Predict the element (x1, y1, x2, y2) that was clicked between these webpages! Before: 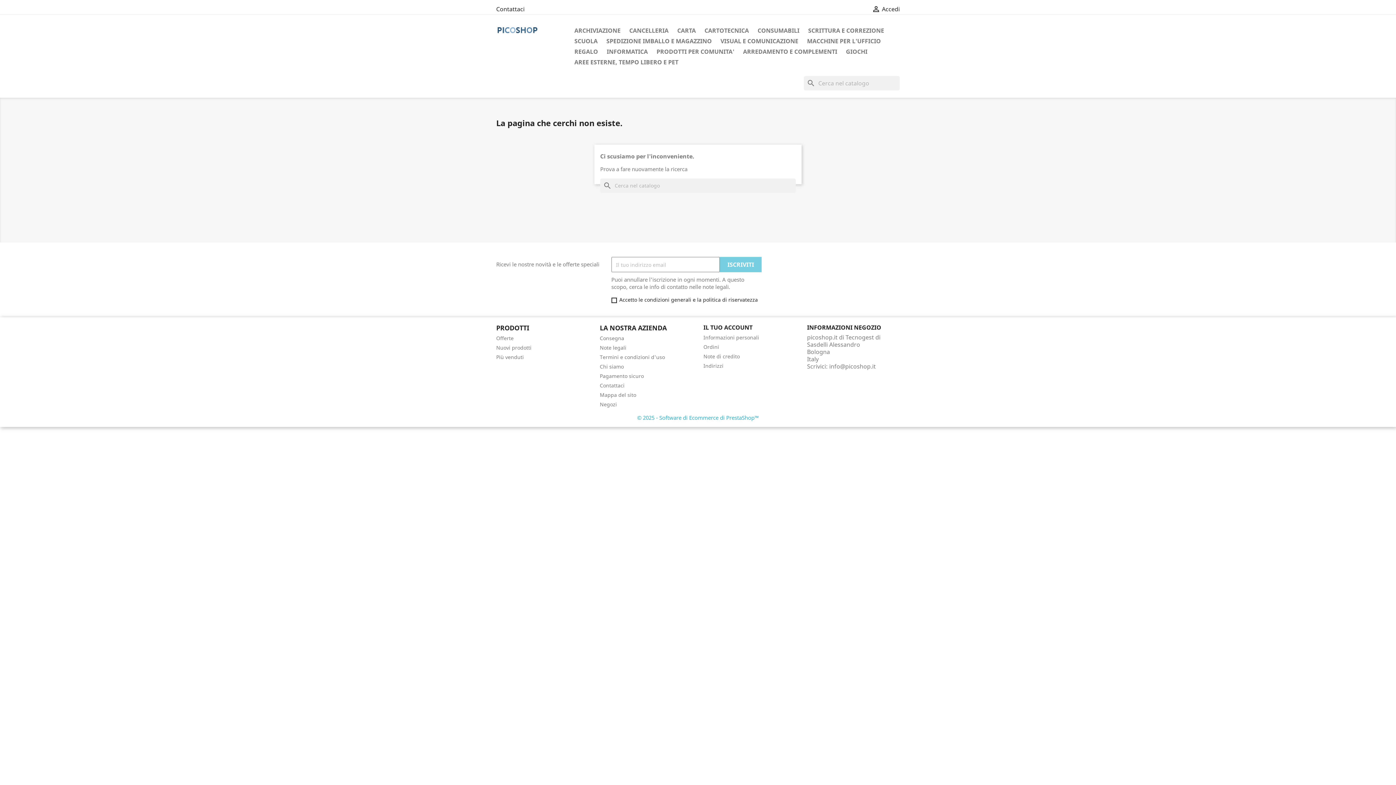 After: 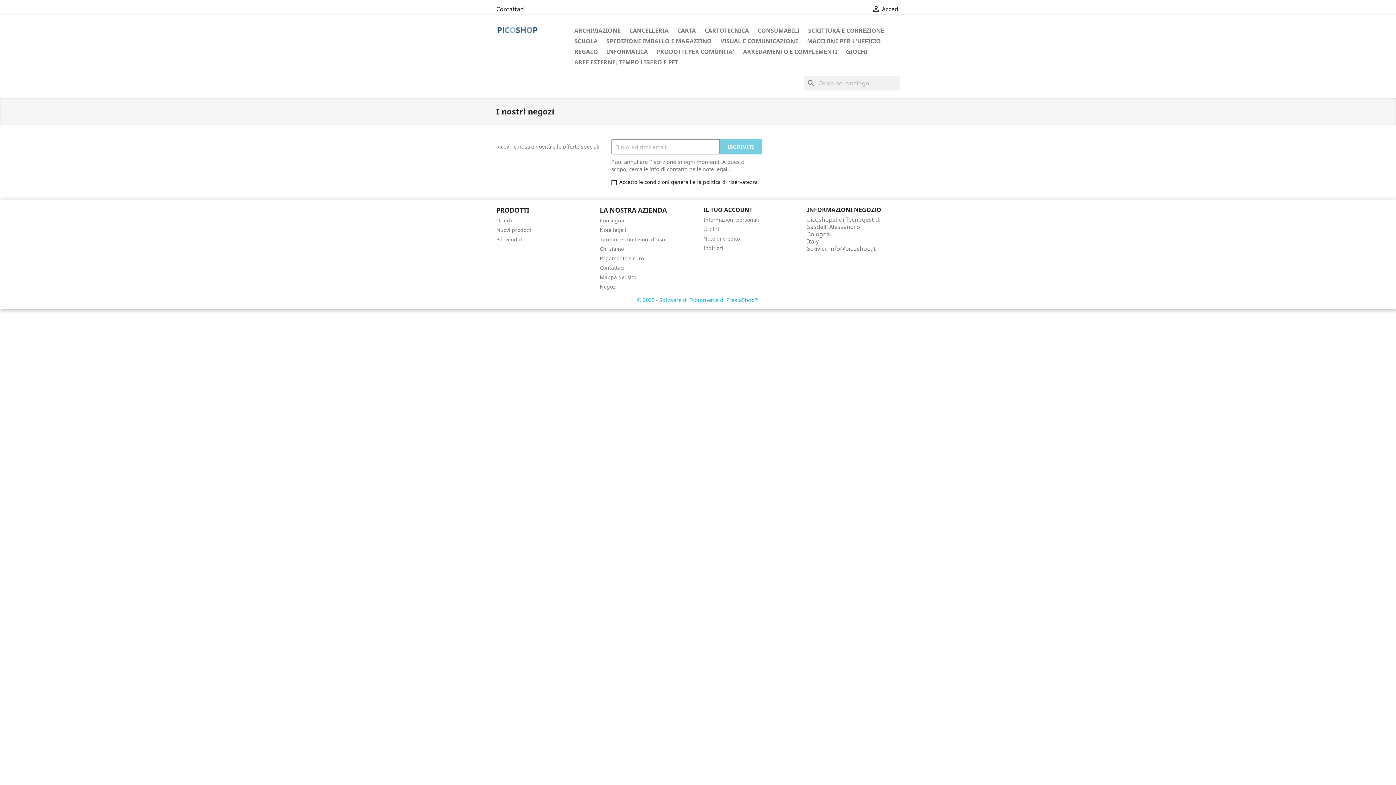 Action: label: Negozi bbox: (600, 401, 617, 408)